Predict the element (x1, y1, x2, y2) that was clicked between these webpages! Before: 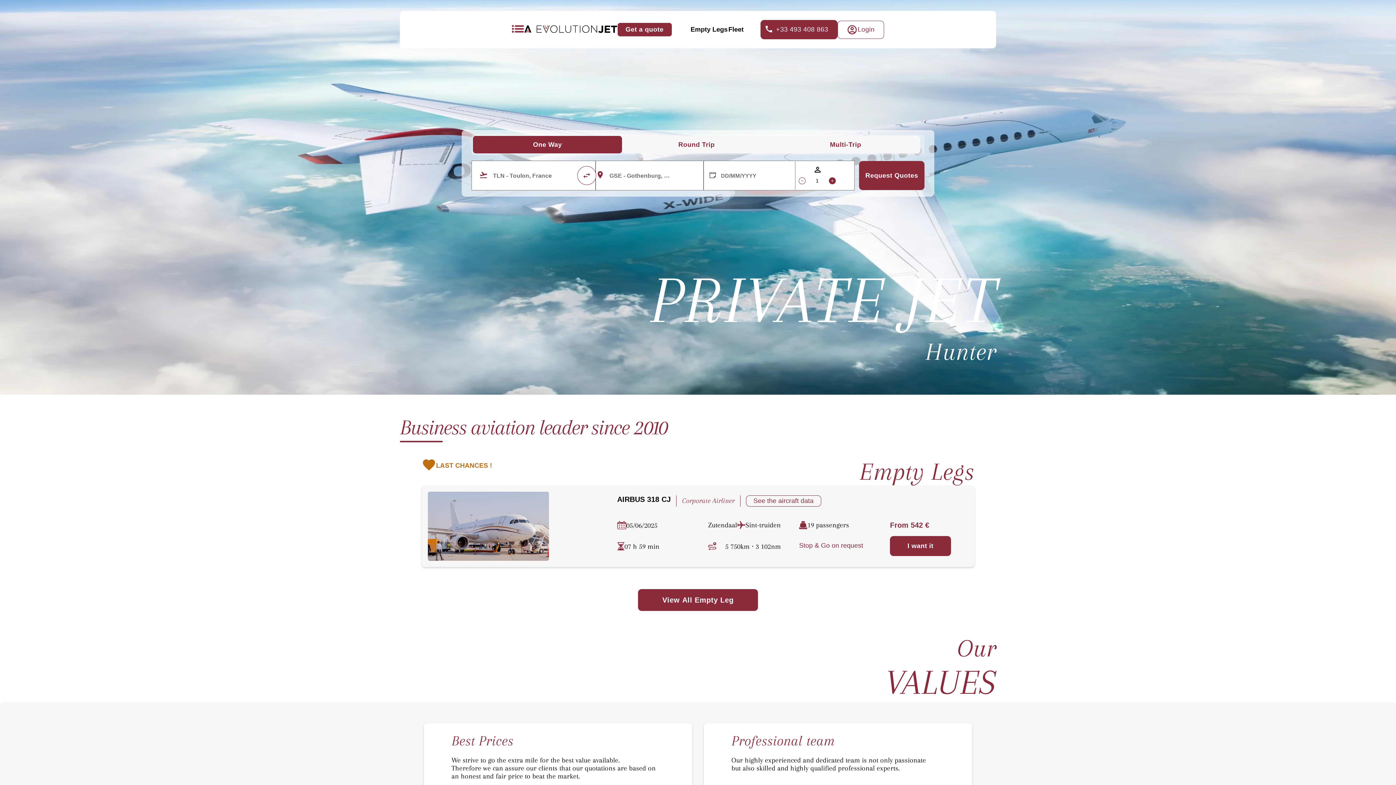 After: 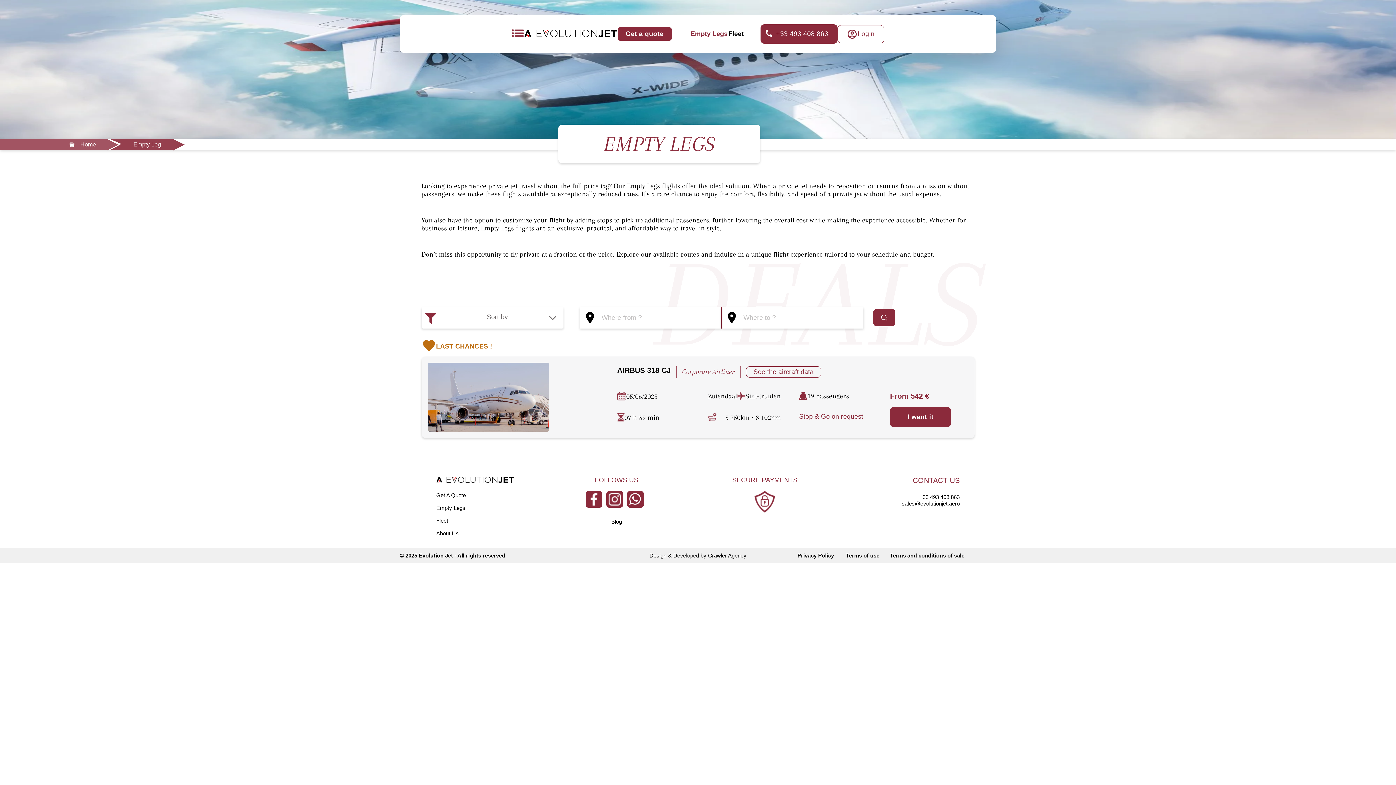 Action: label: View All Empty Leg bbox: (638, 589, 758, 611)